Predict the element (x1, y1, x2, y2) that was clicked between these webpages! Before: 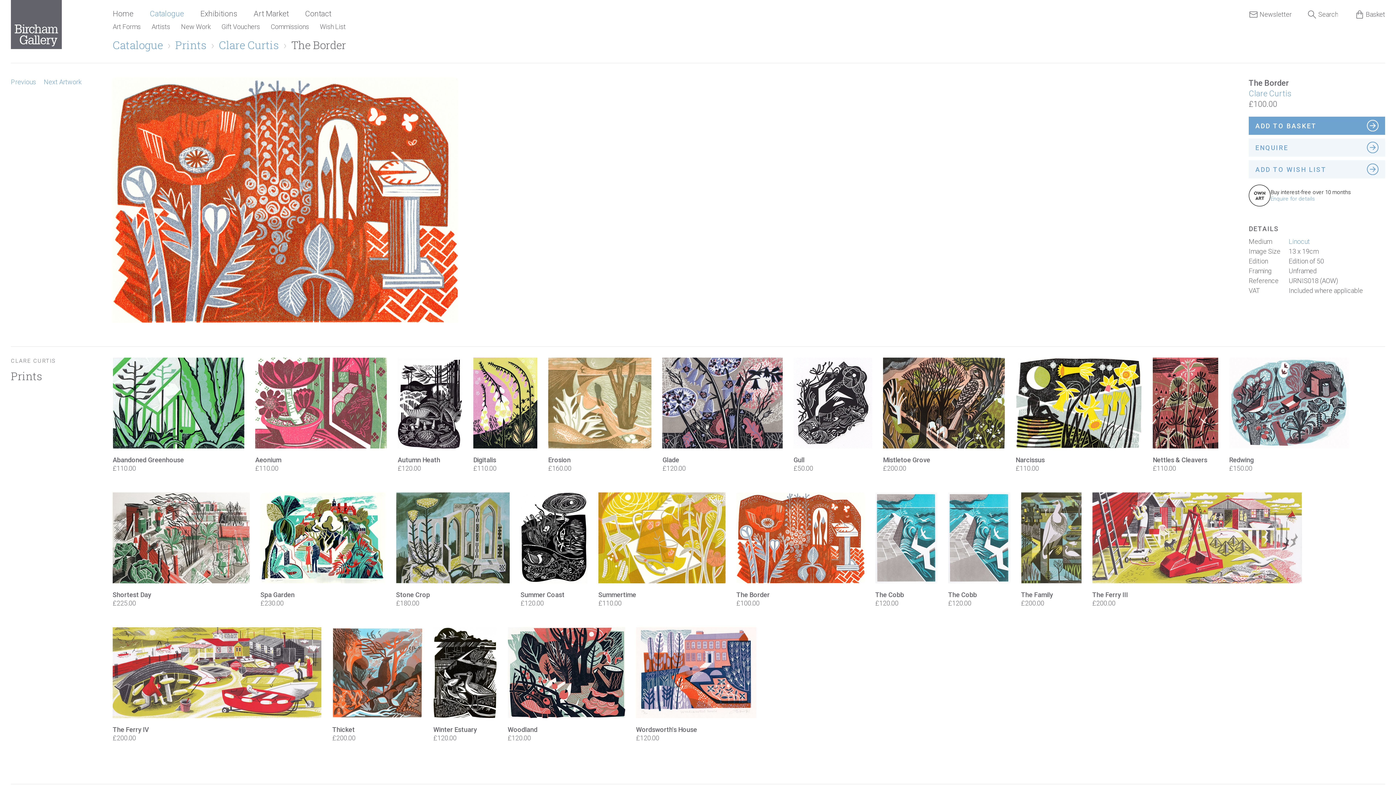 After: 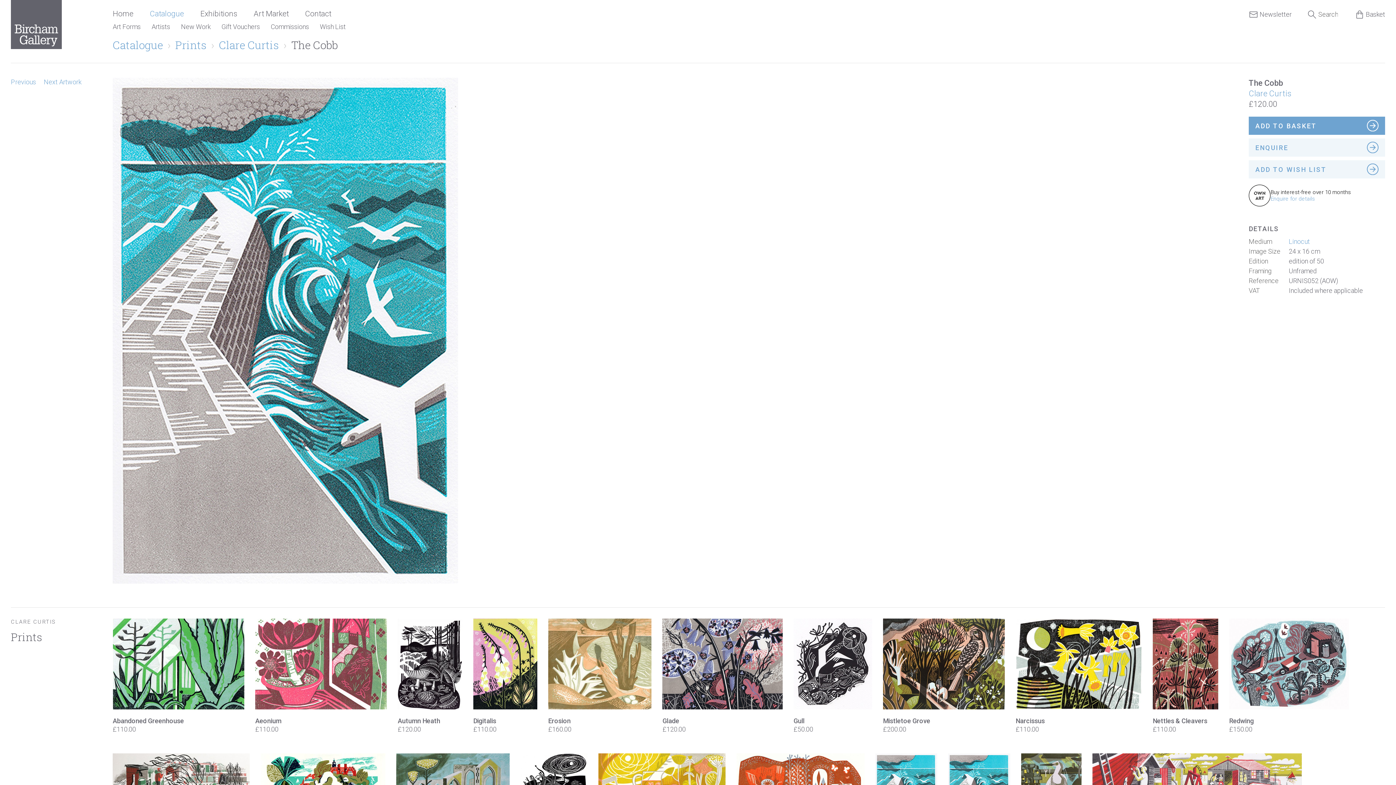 Action: bbox: (948, 492, 1010, 607) label: The Cobb
£120.00